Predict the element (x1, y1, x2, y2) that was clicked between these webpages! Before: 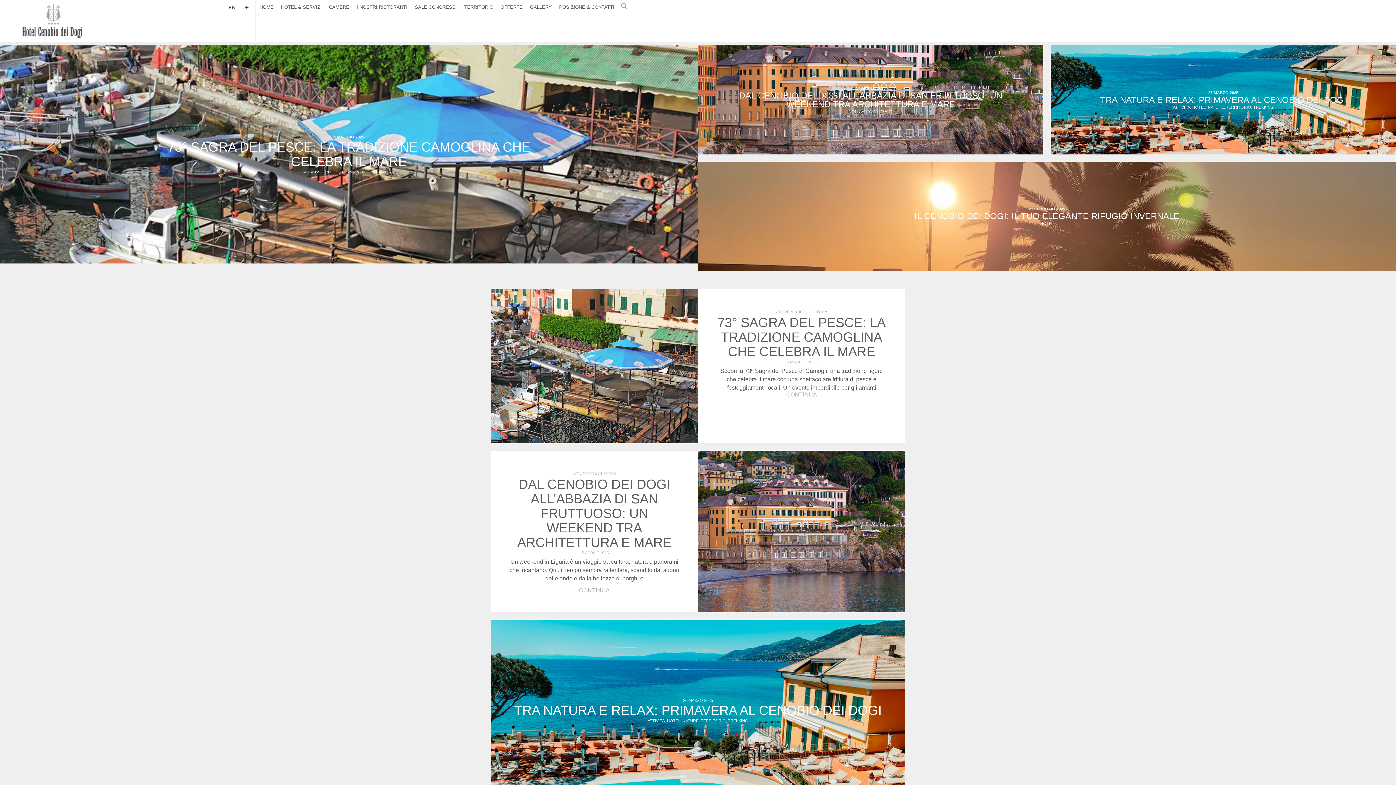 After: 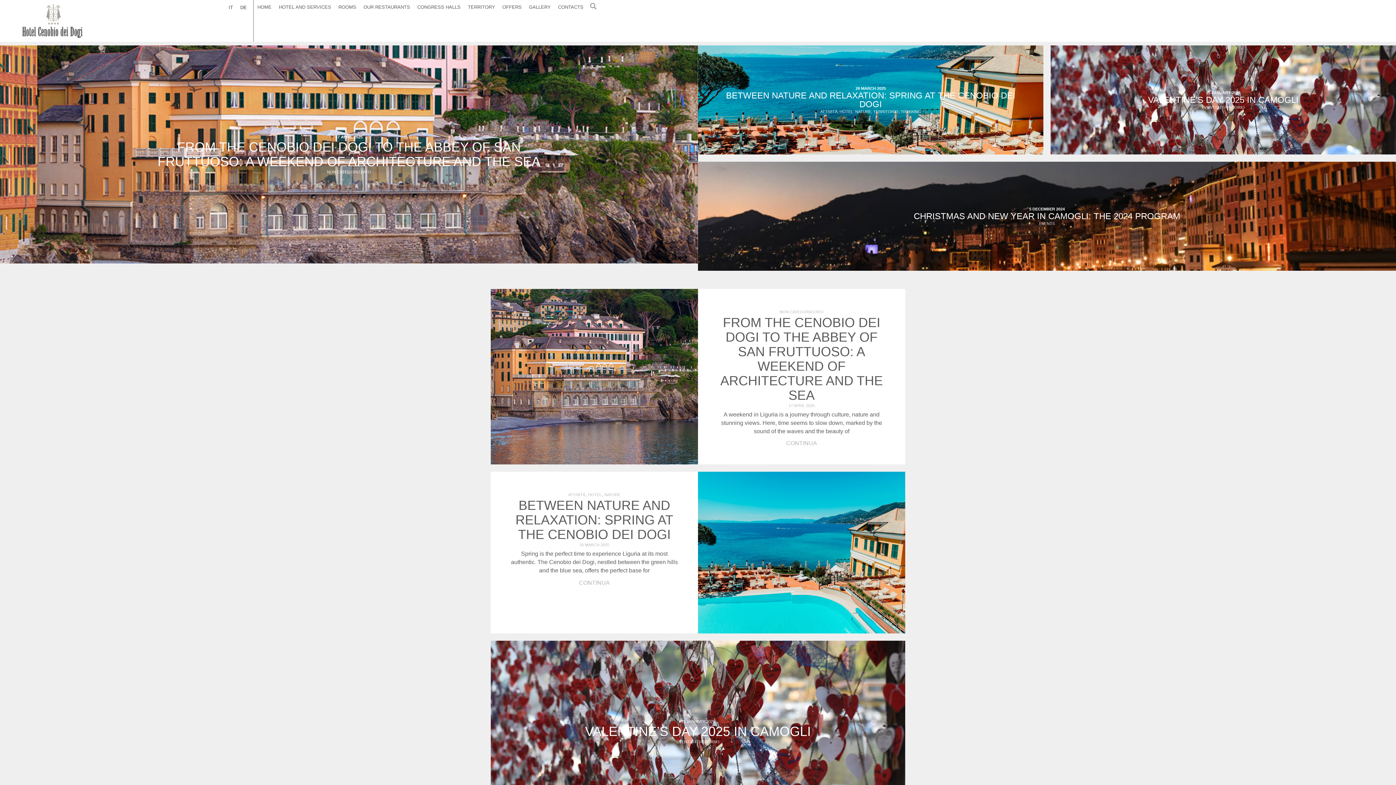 Action: bbox: (225, 2, 238, 12) label: EN